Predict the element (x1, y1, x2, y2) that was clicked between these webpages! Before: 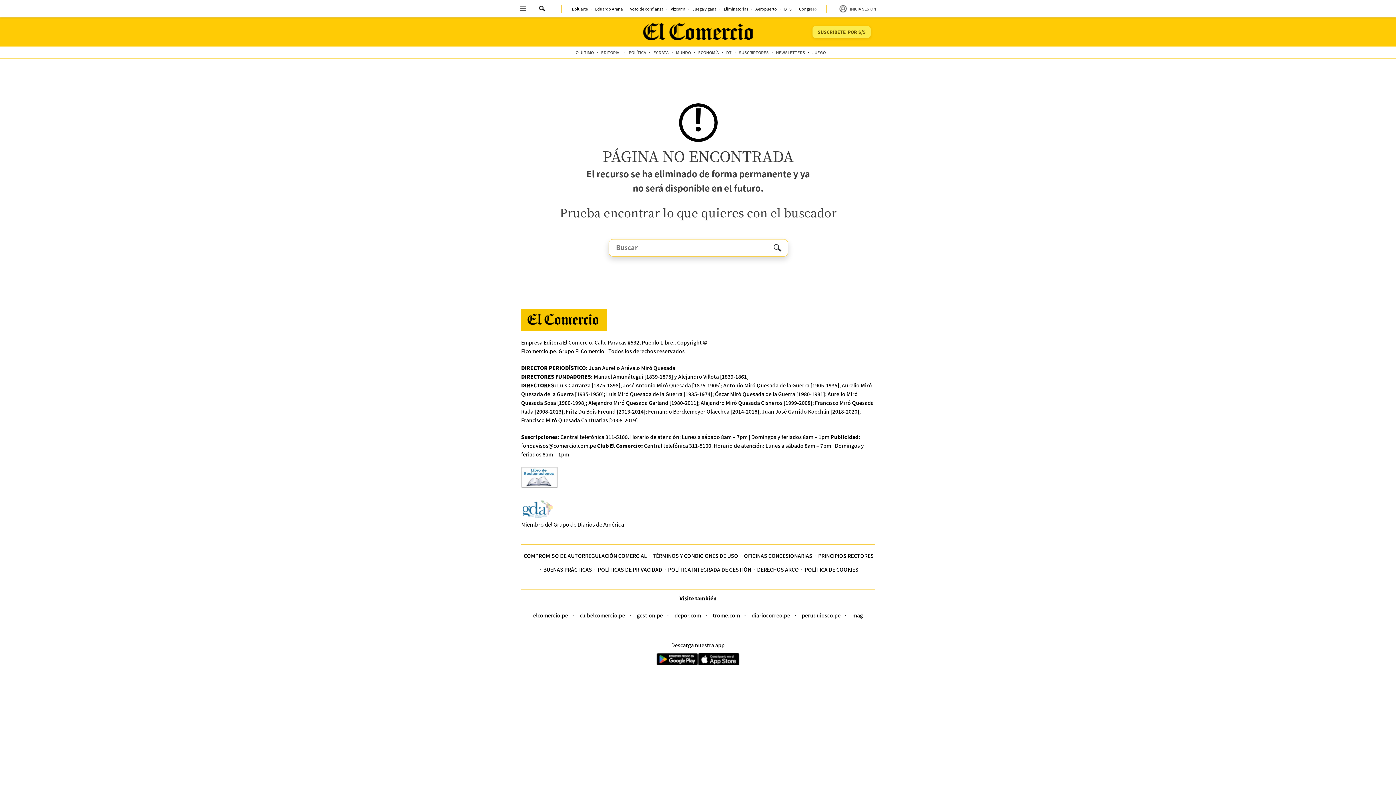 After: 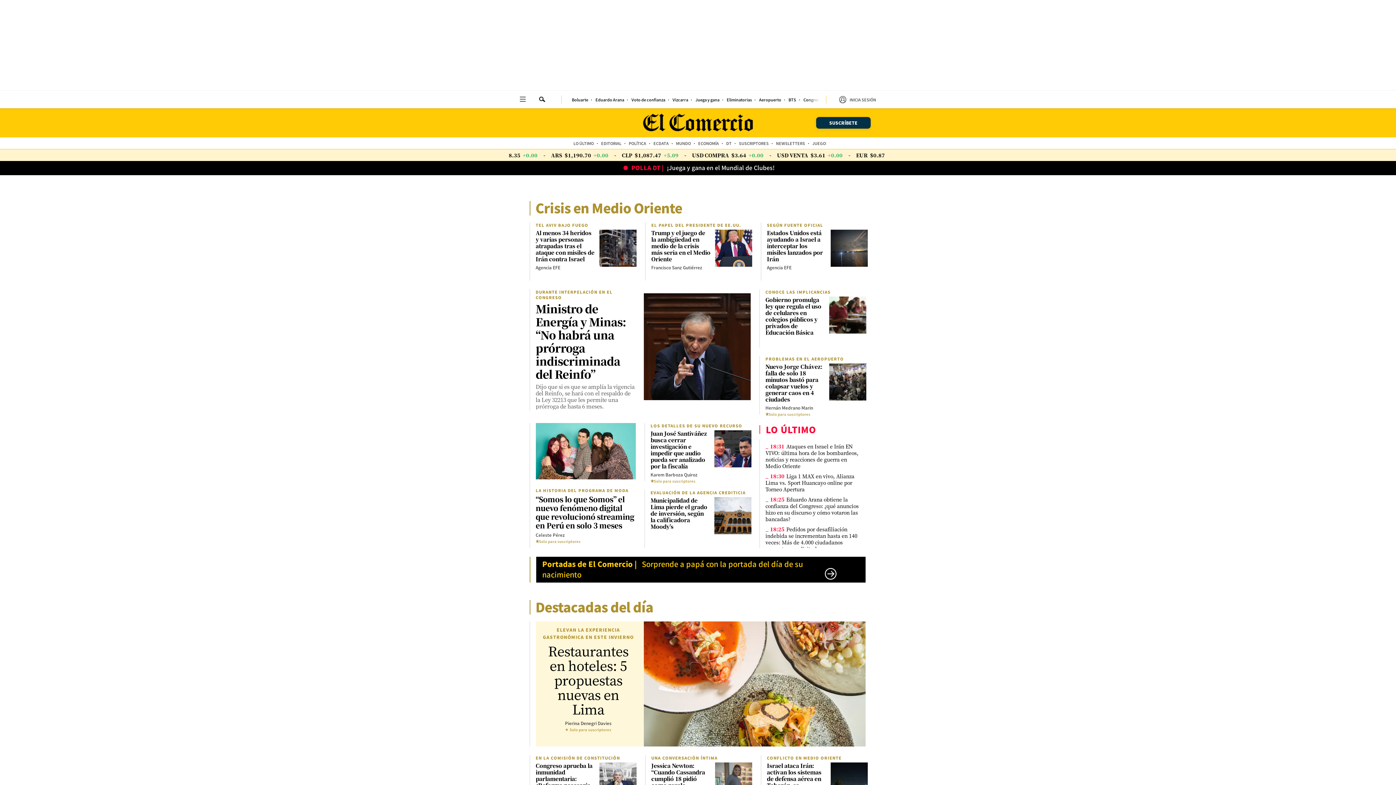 Action: bbox: (643, 22, 753, 41)